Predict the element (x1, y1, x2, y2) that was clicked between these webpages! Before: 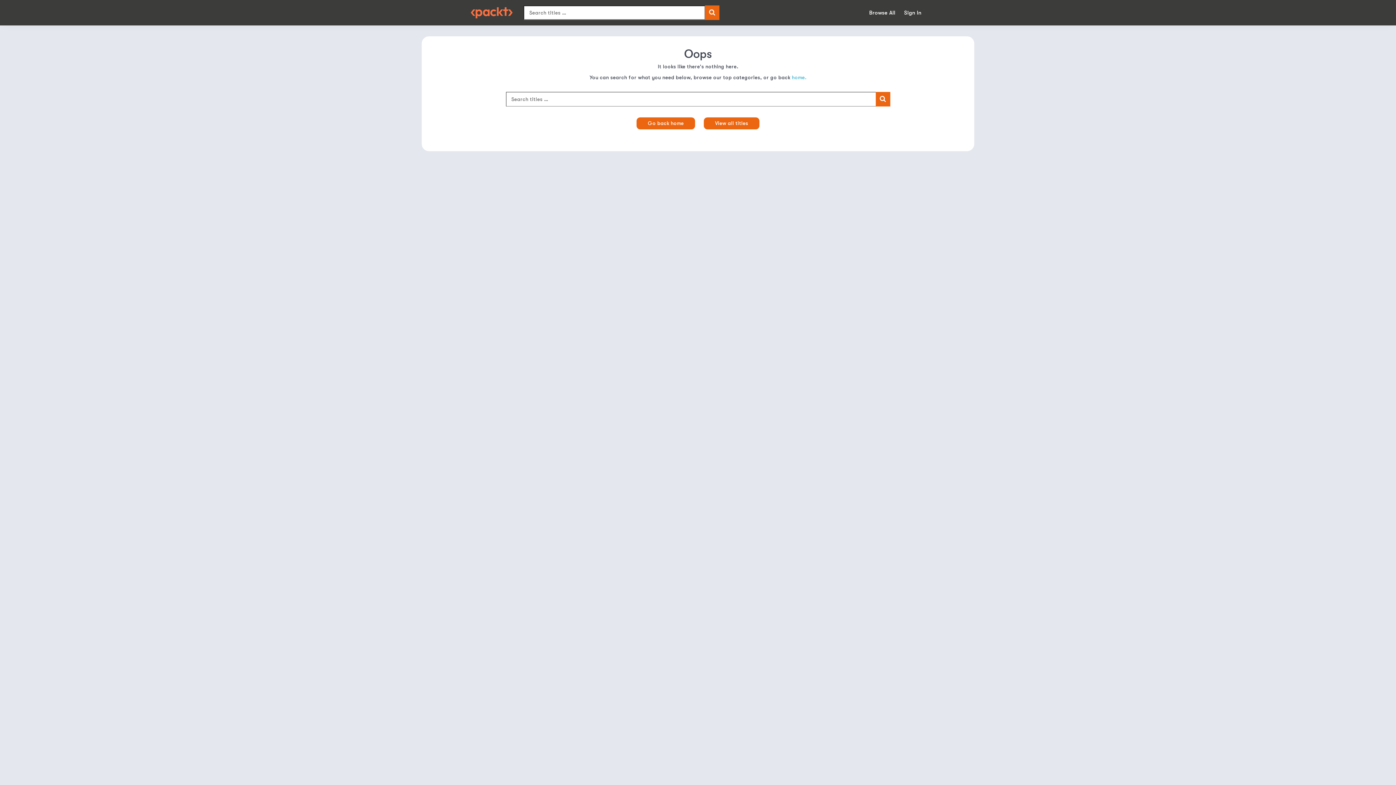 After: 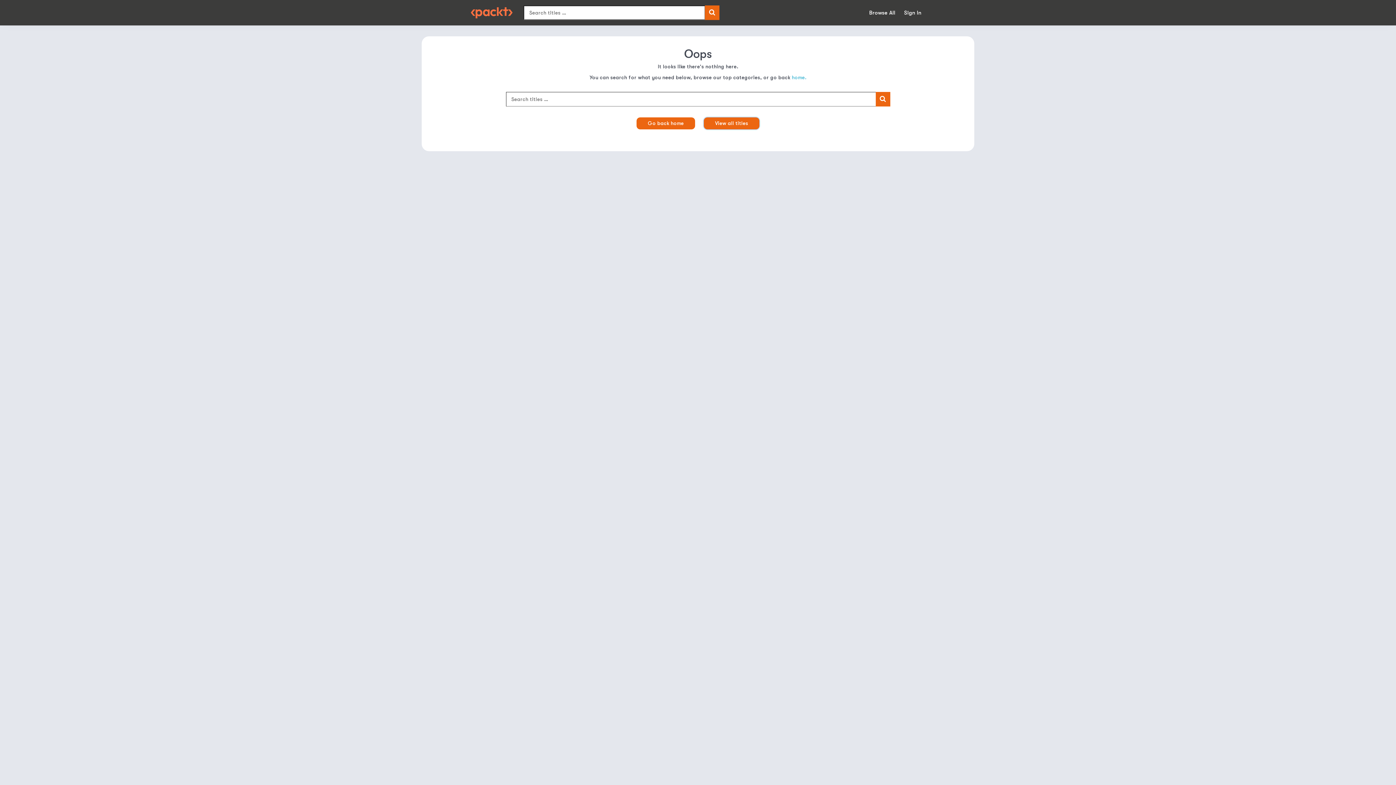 Action: bbox: (704, 117, 759, 129) label: View all titles